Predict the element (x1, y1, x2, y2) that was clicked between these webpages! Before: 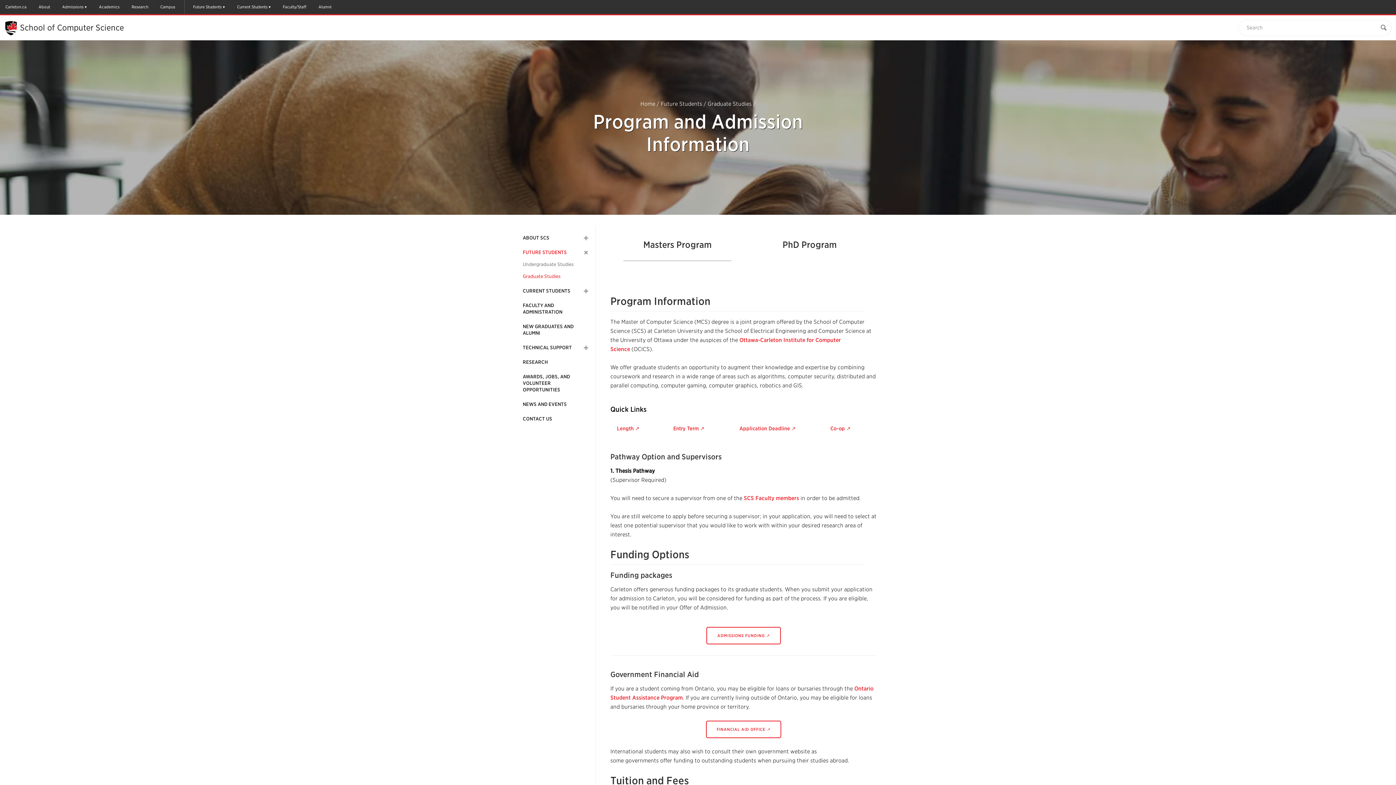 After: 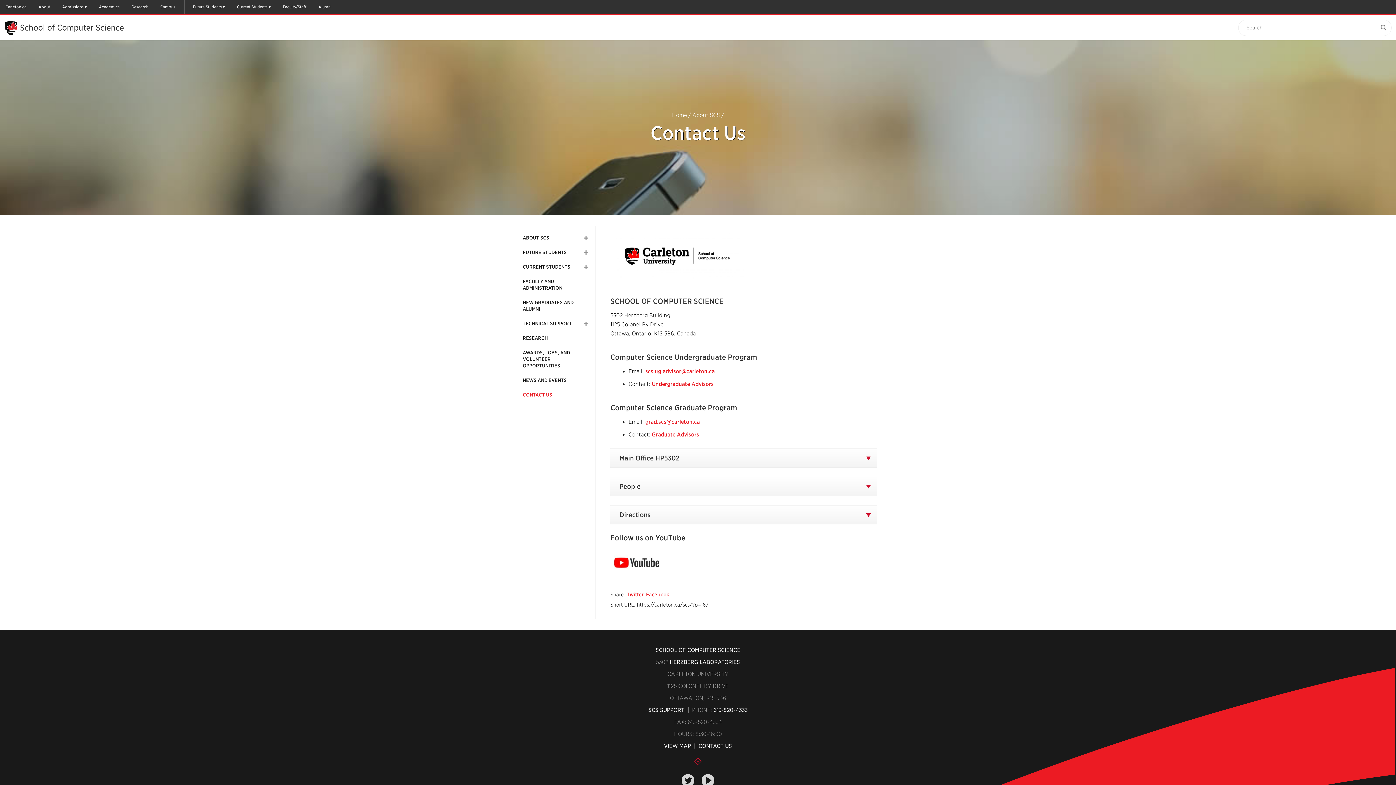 Action: bbox: (522, 416, 552, 422) label: CONTACT US